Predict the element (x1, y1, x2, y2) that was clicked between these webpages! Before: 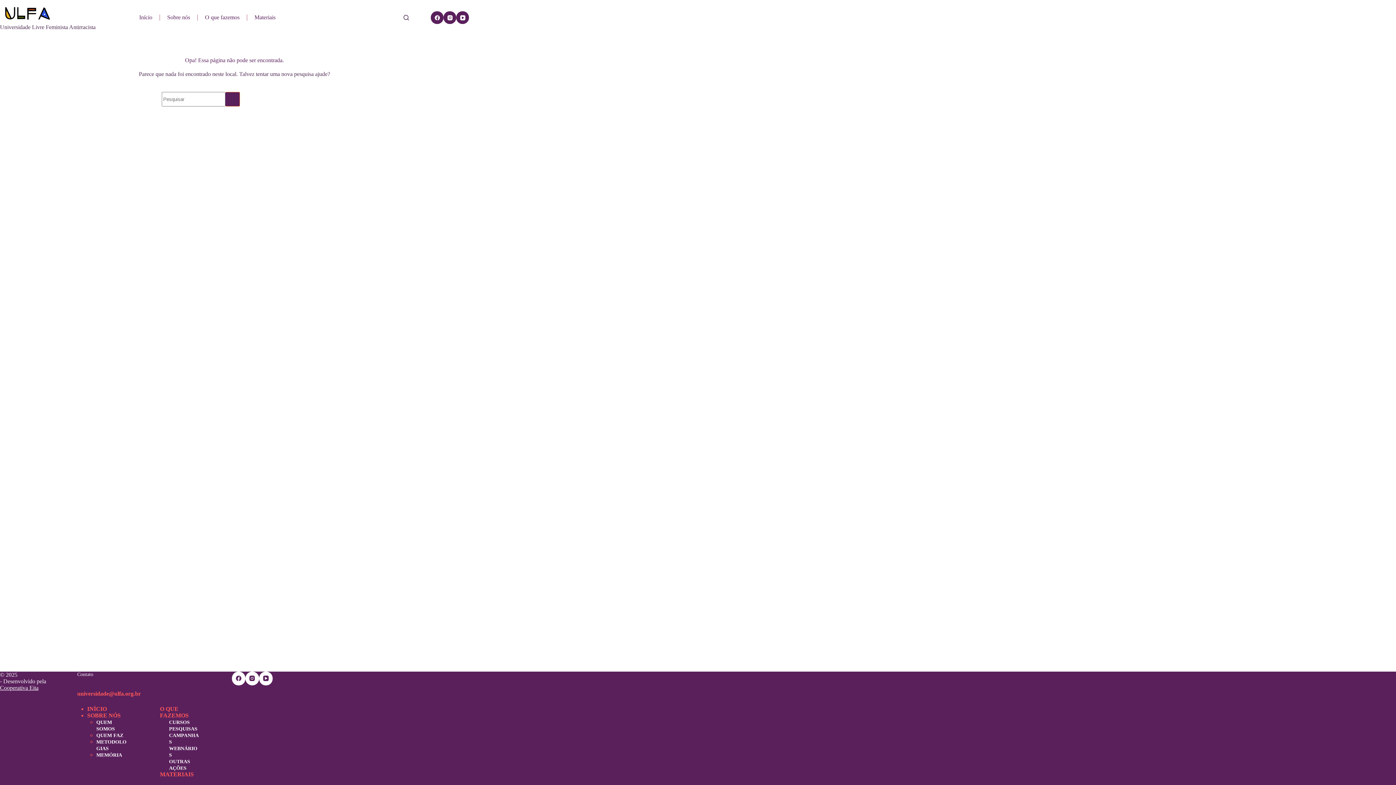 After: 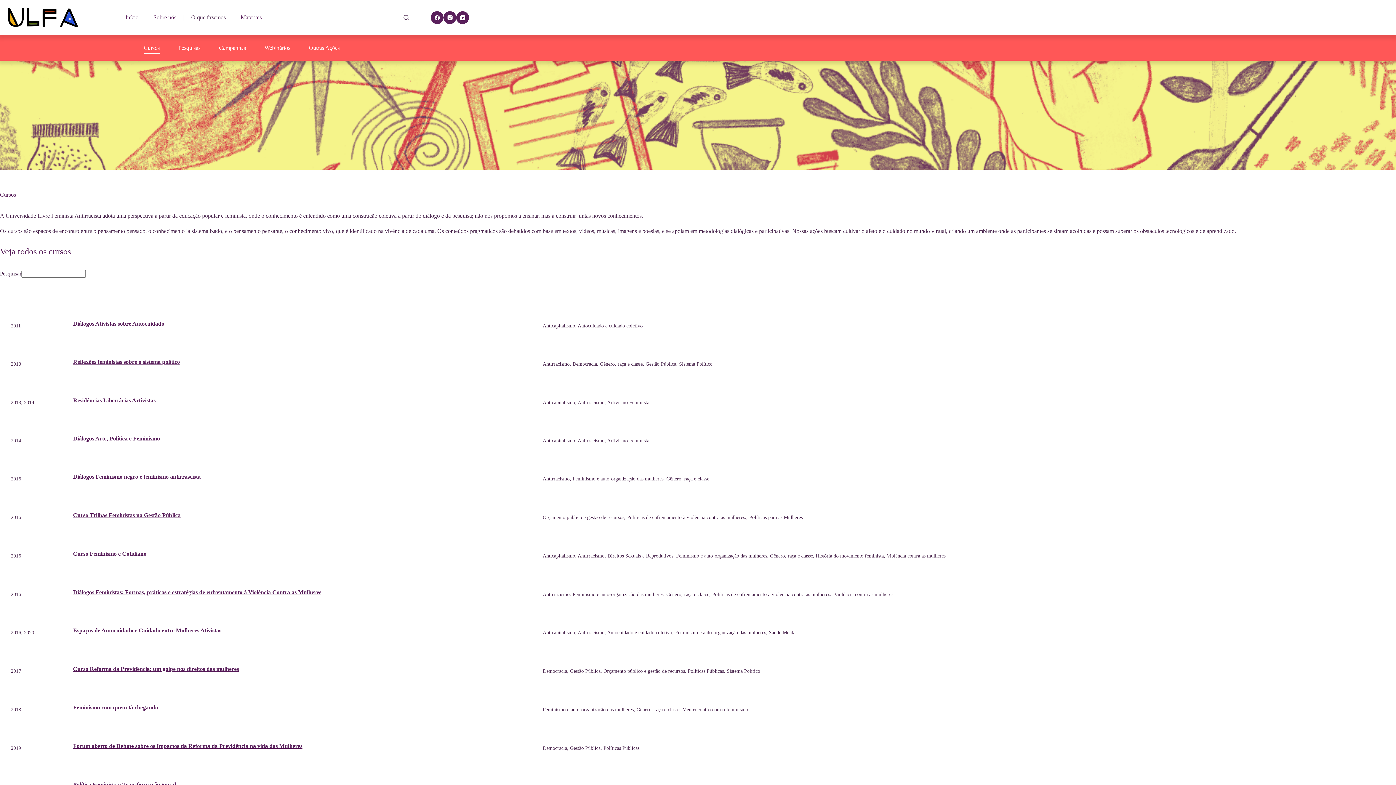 Action: bbox: (169, 720, 189, 725) label: CURSOS